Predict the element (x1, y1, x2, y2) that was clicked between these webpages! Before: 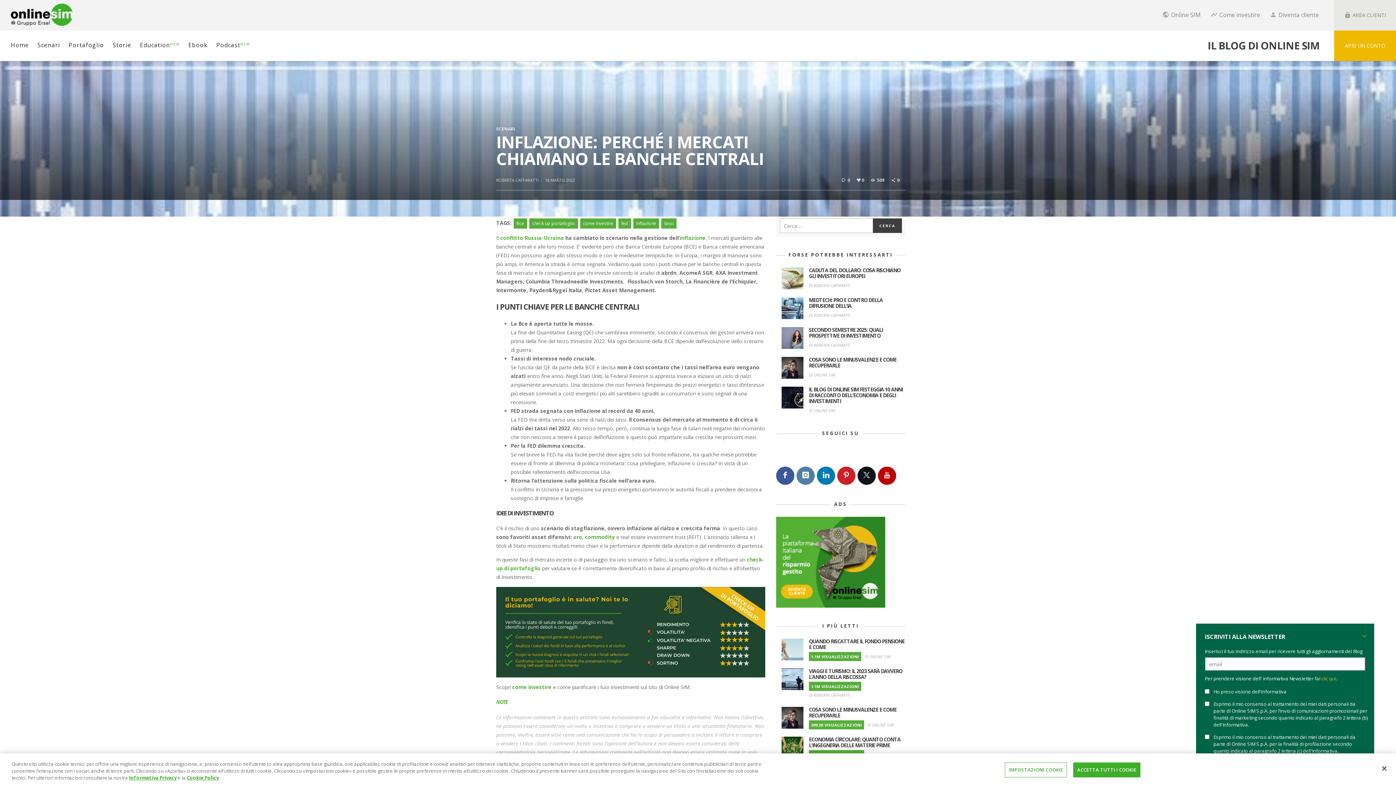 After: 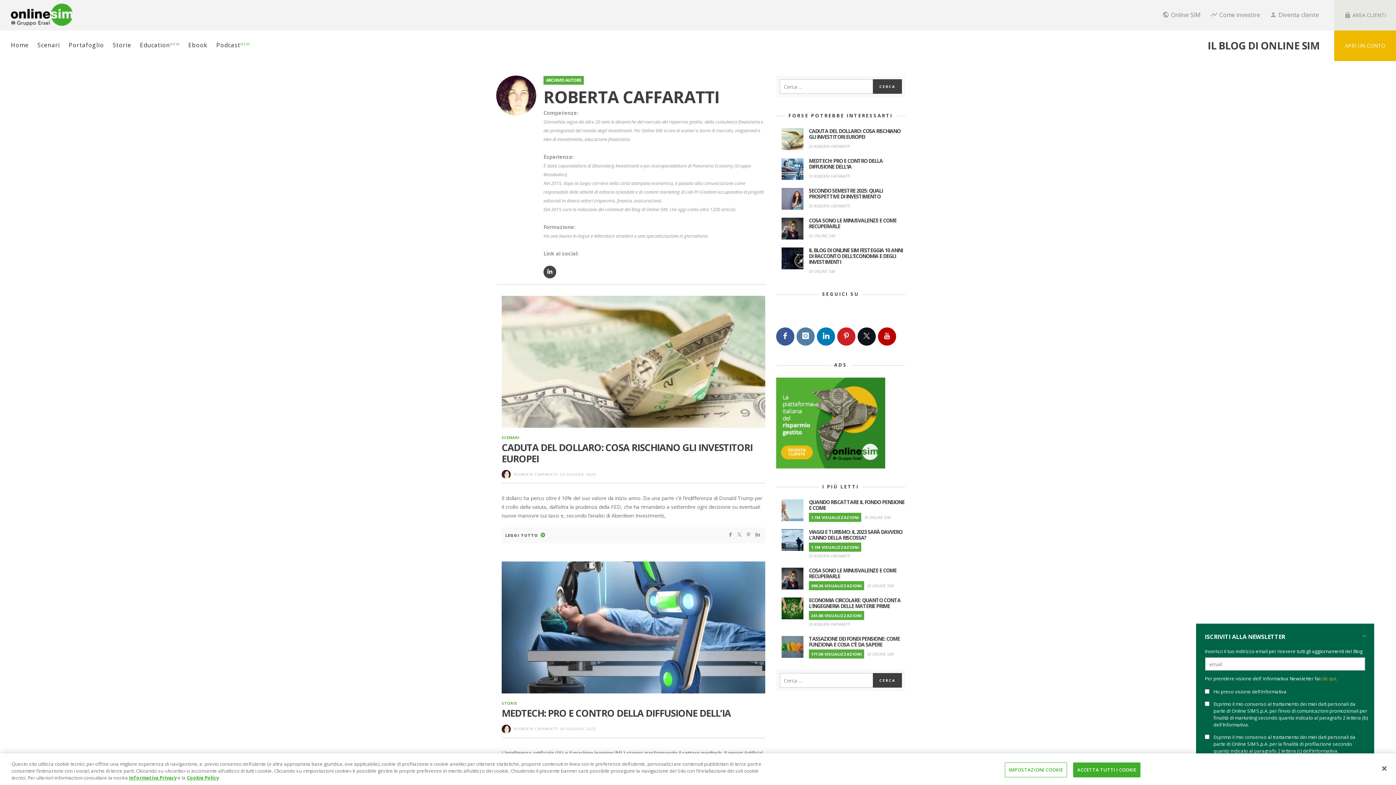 Action: label: ROBERTA CAFFARATTI bbox: (496, 177, 538, 182)